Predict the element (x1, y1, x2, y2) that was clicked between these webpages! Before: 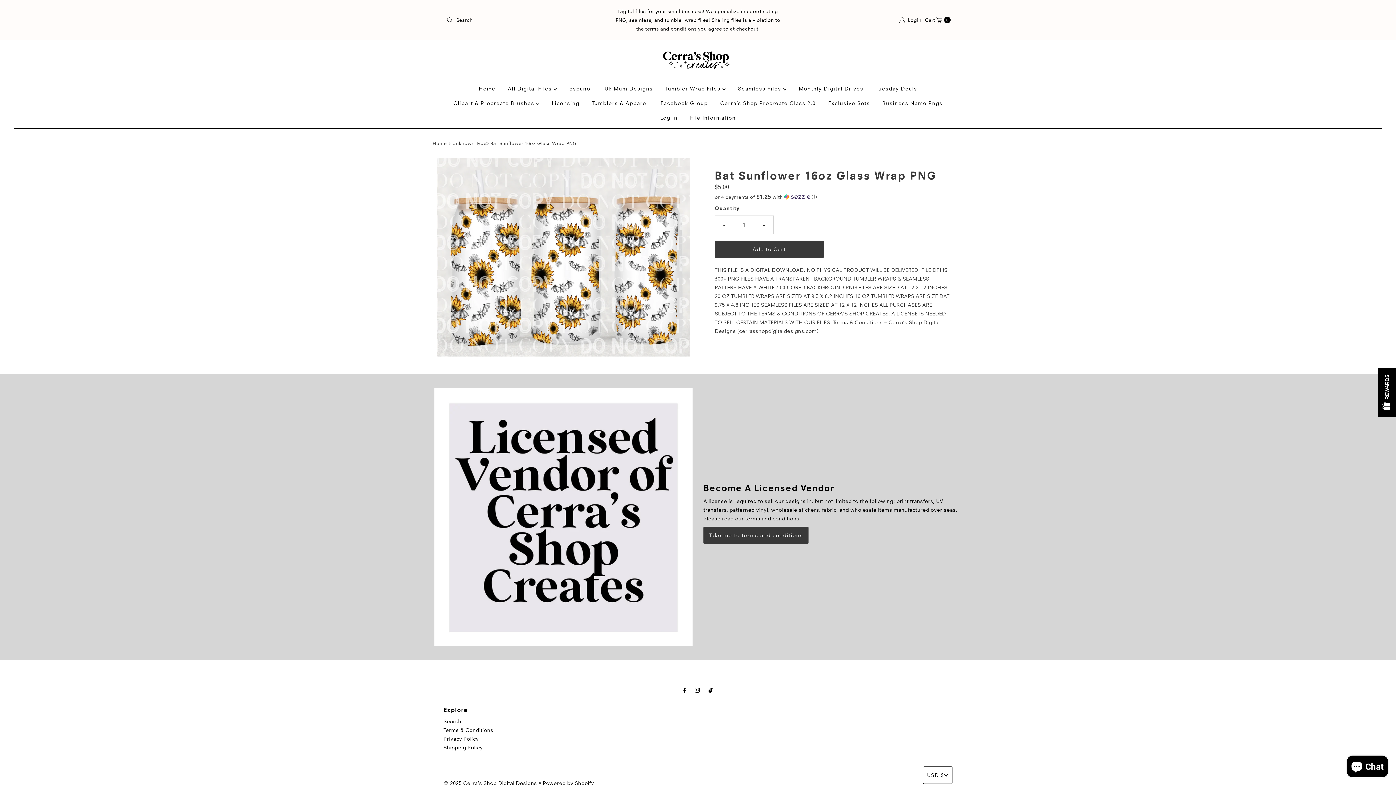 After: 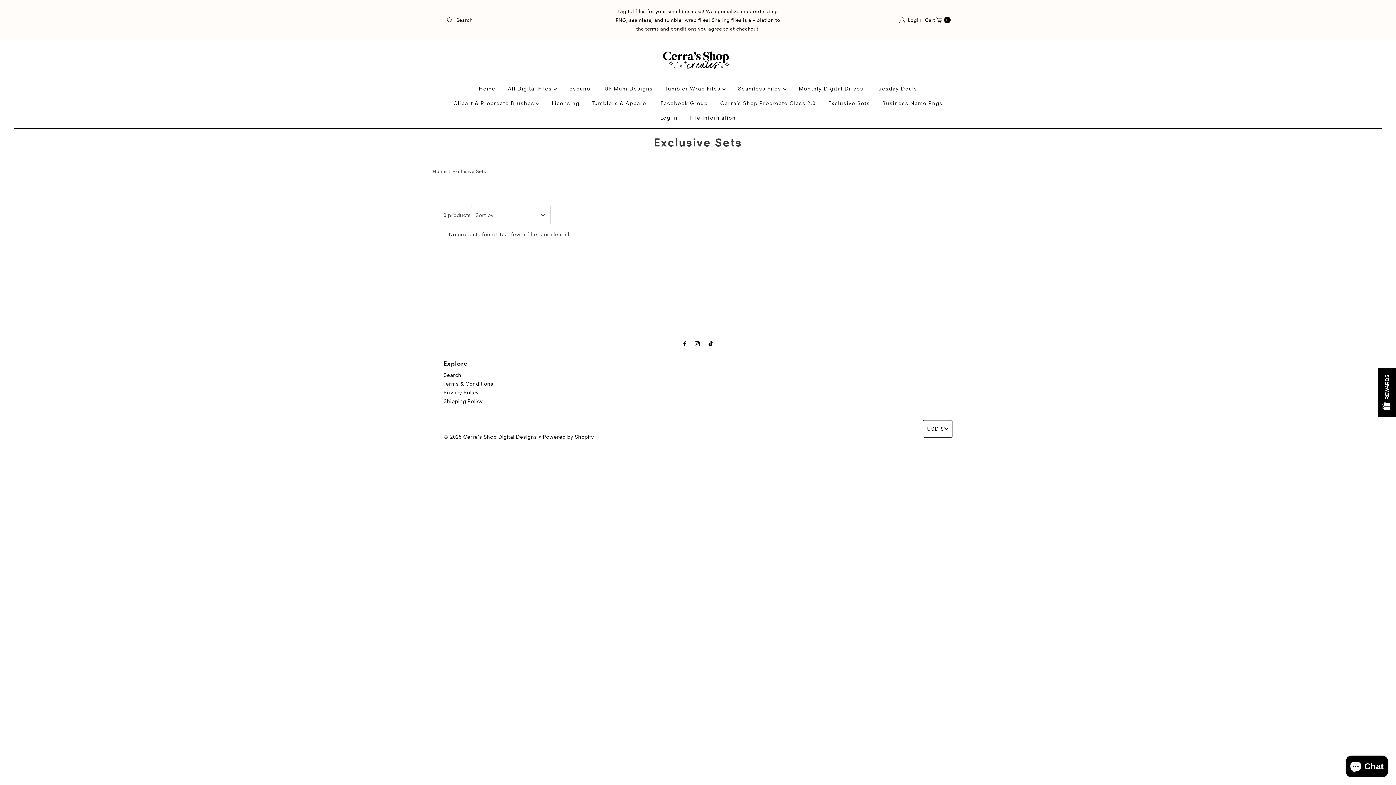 Action: label: Exclusive Sets bbox: (822, 96, 875, 110)